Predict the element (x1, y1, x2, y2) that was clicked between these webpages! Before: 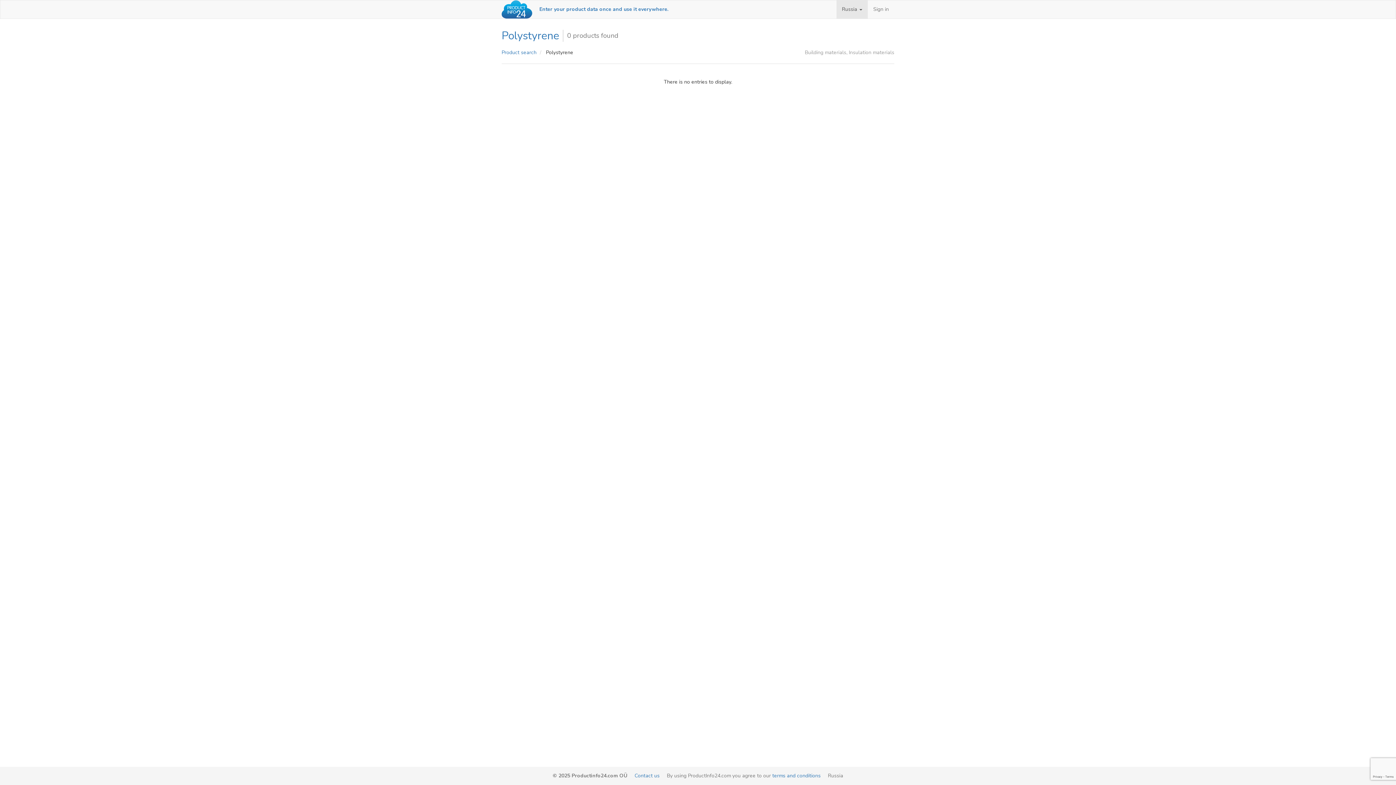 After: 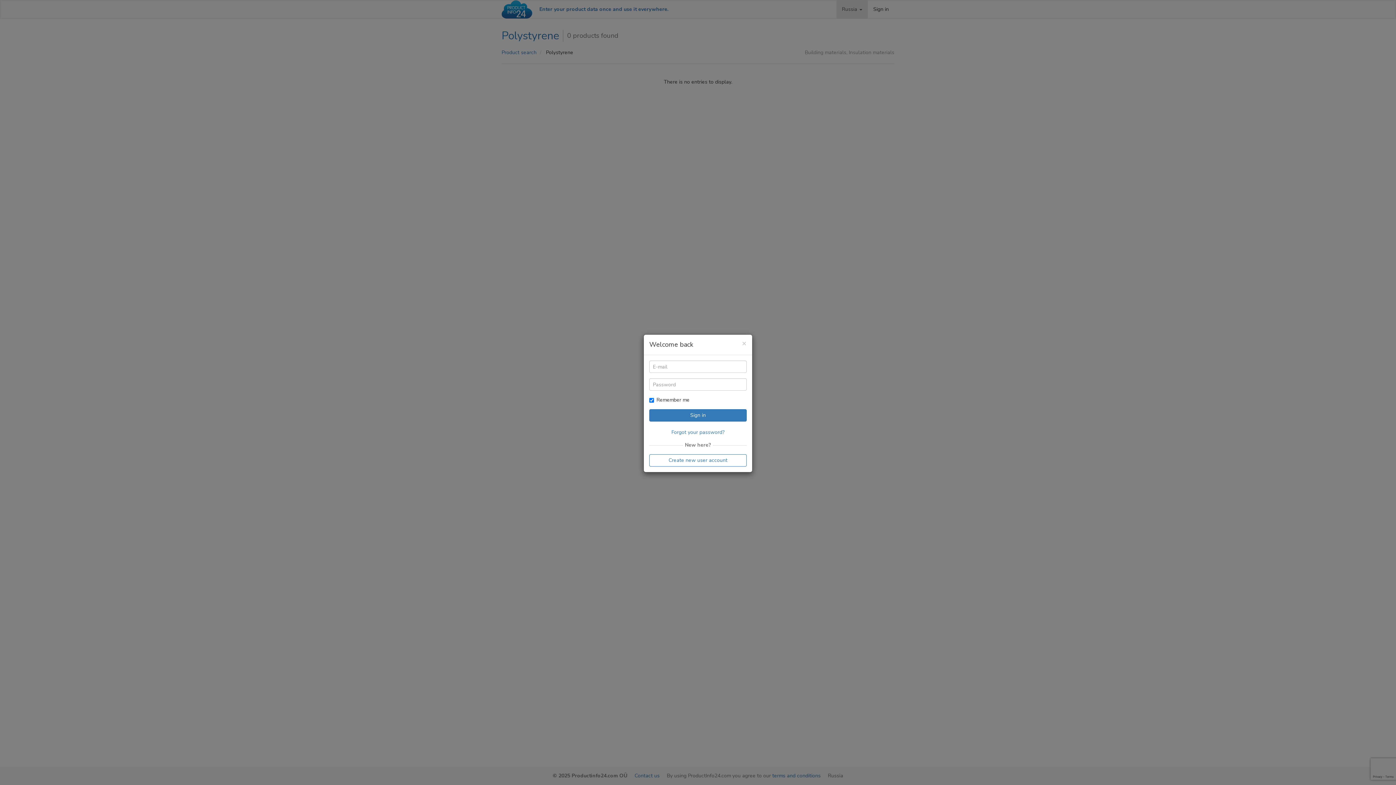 Action: bbox: (868, 0, 894, 18) label: Sign in